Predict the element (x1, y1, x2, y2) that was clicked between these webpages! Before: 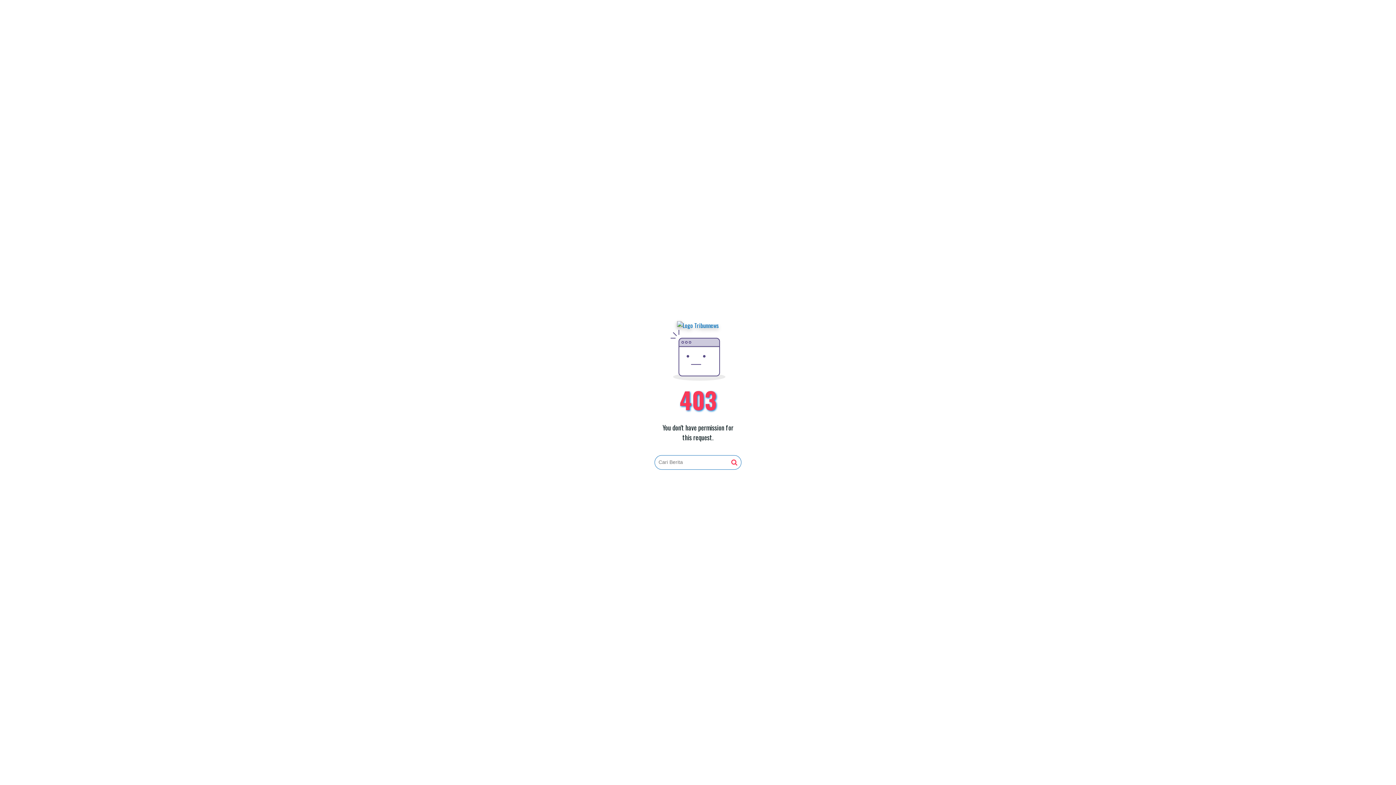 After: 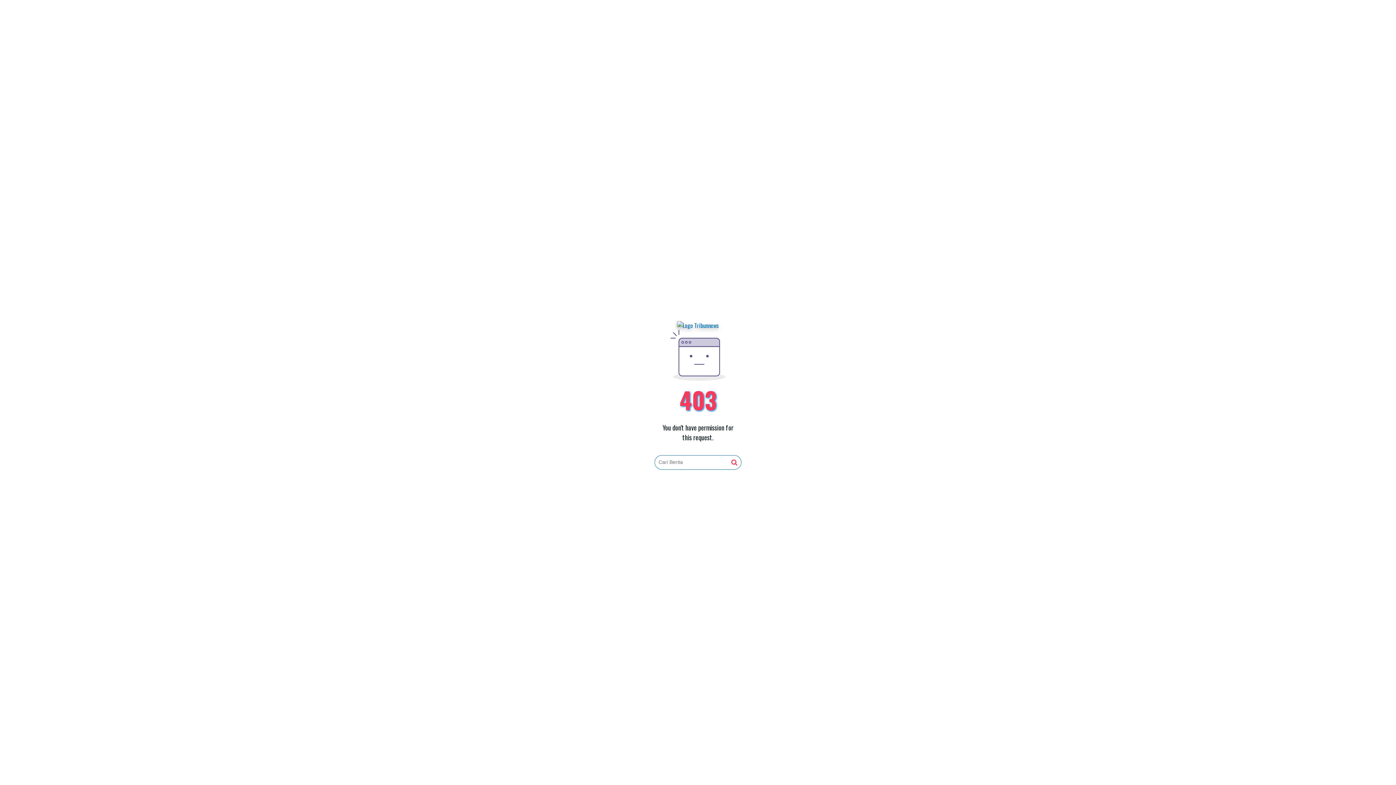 Action: bbox: (731, 459, 737, 466)